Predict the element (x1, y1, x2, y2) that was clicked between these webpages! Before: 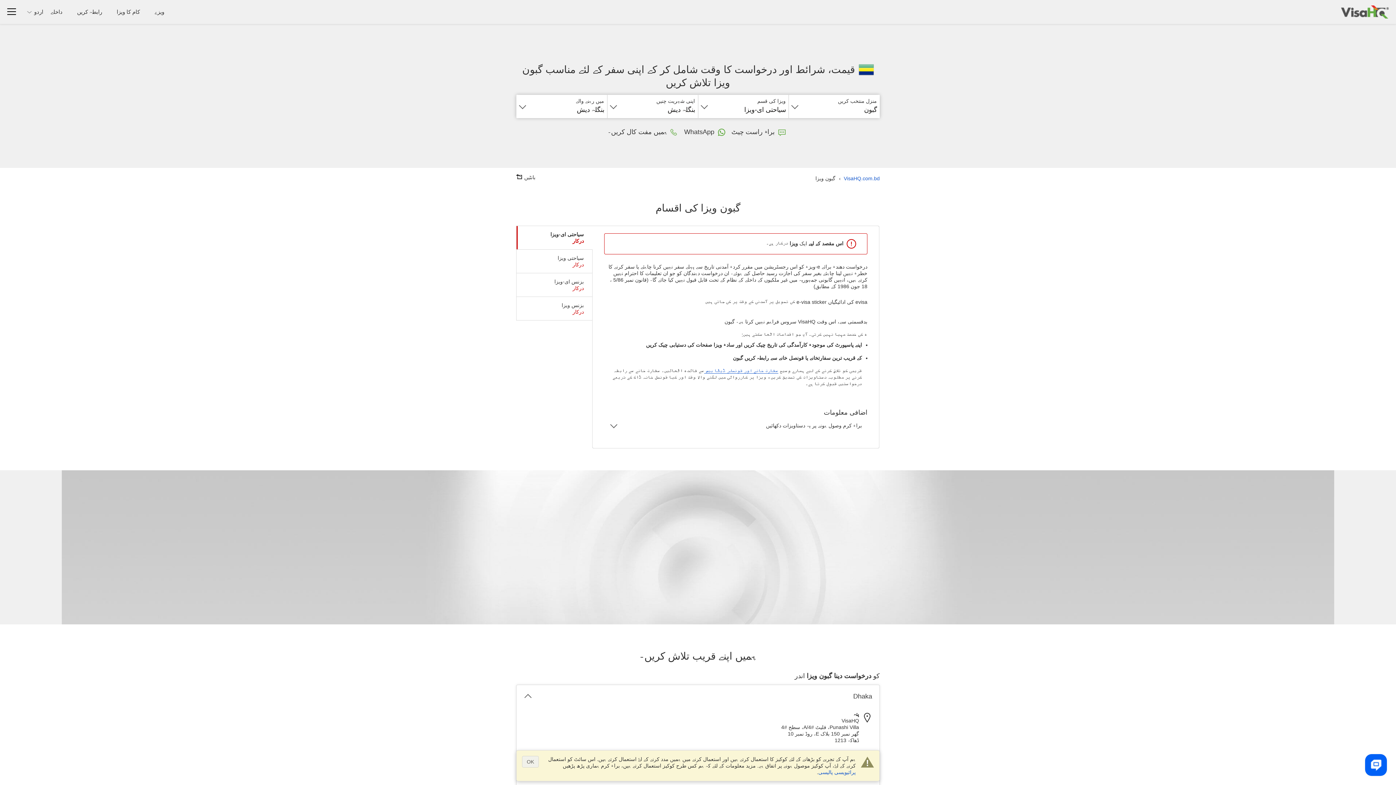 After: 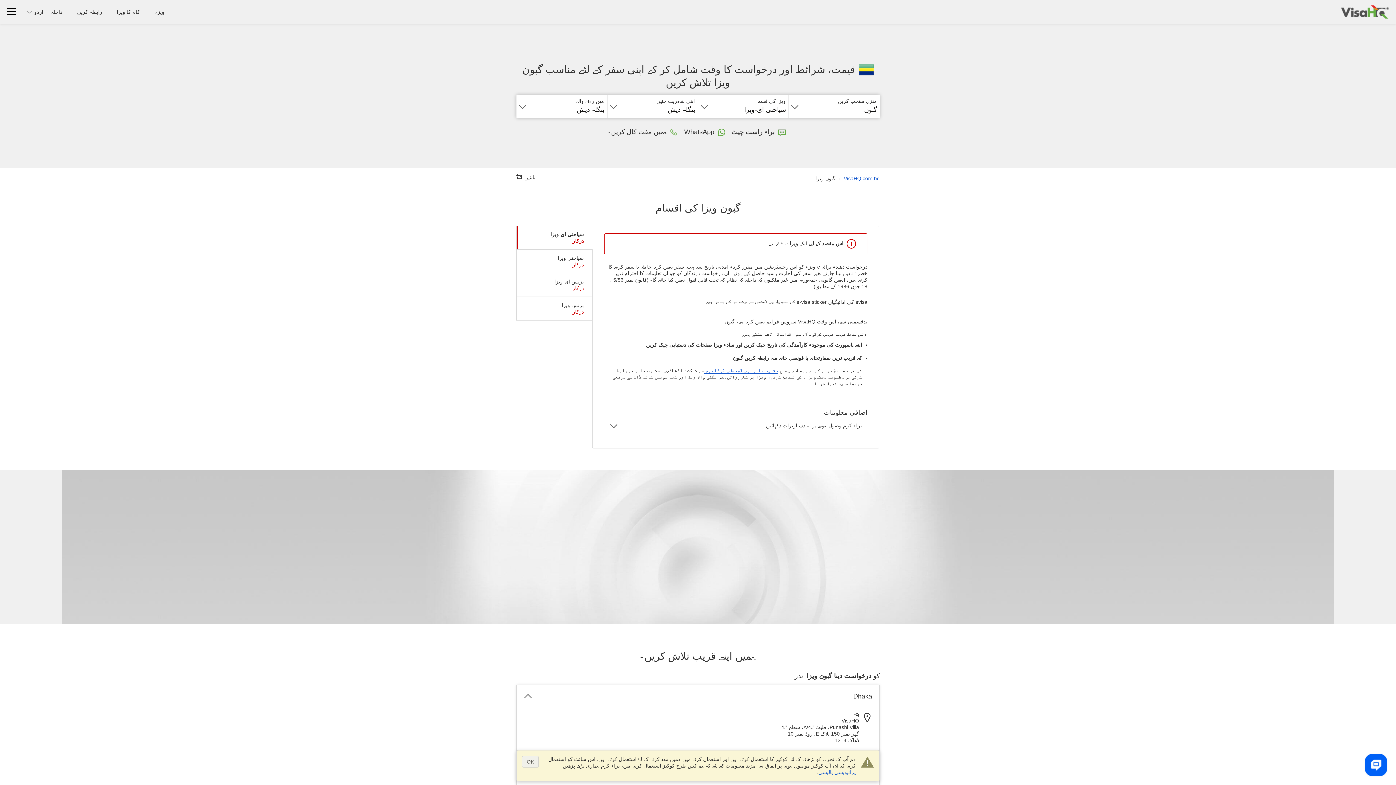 Action: bbox: (731, 127, 785, 136) label: براہ راست چیٹ